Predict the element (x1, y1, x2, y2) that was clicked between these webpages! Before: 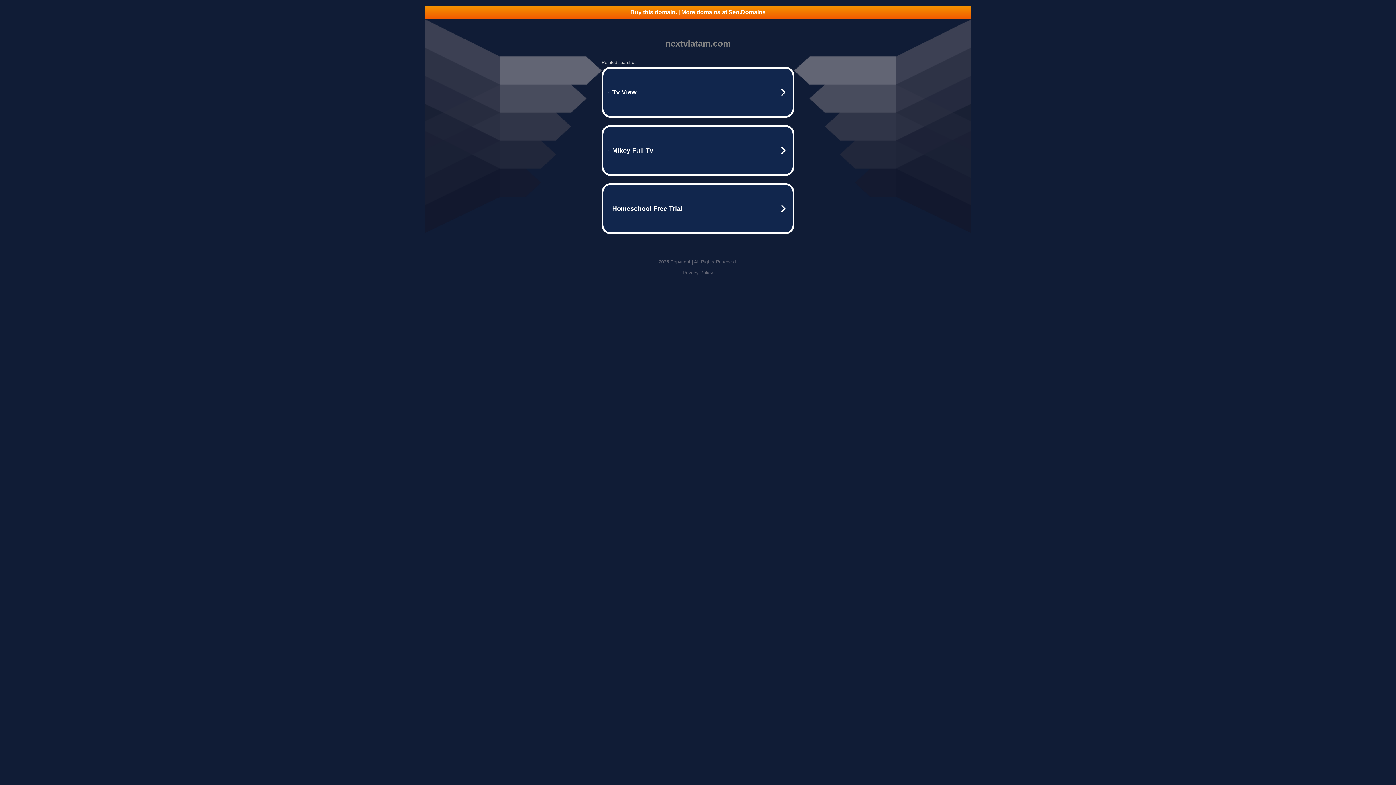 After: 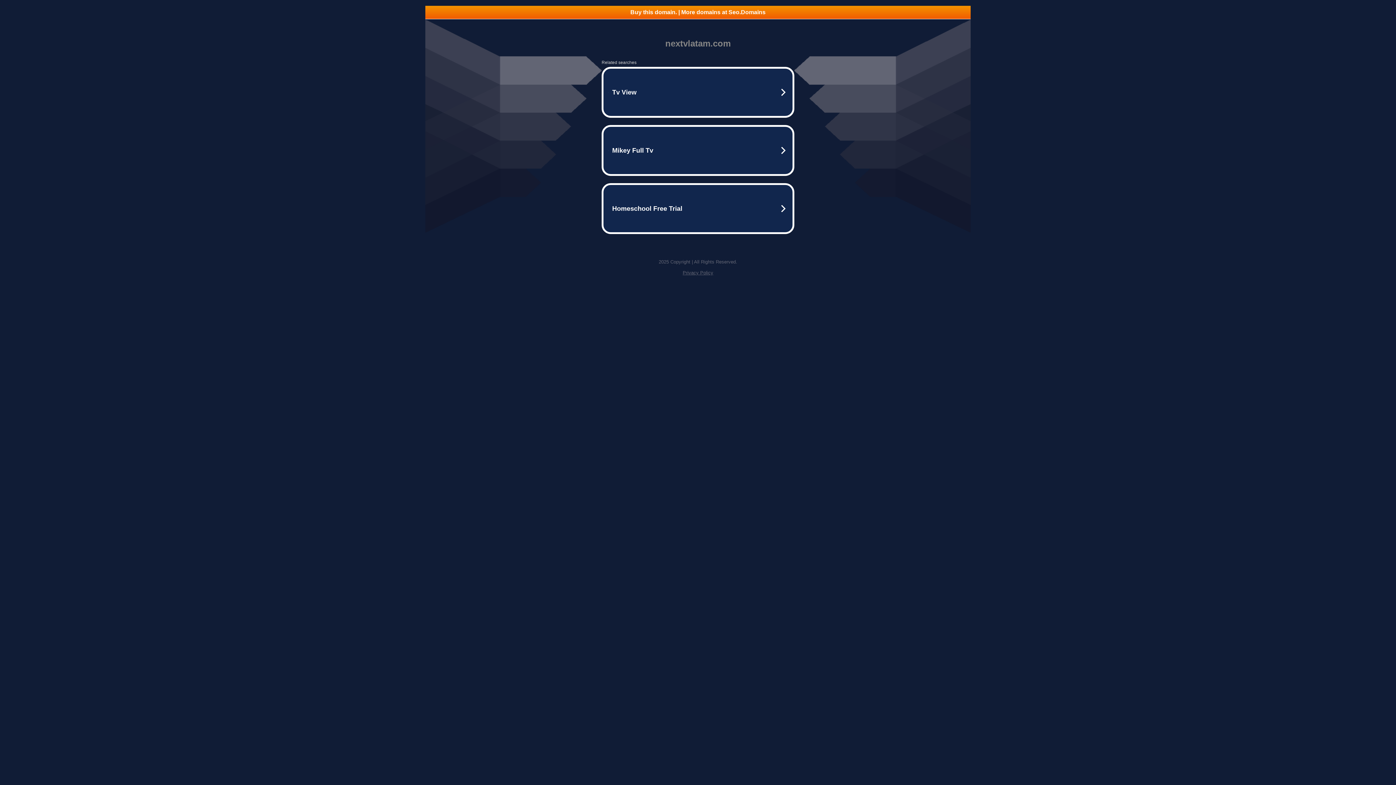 Action: bbox: (682, 270, 713, 275) label: Privacy Policy